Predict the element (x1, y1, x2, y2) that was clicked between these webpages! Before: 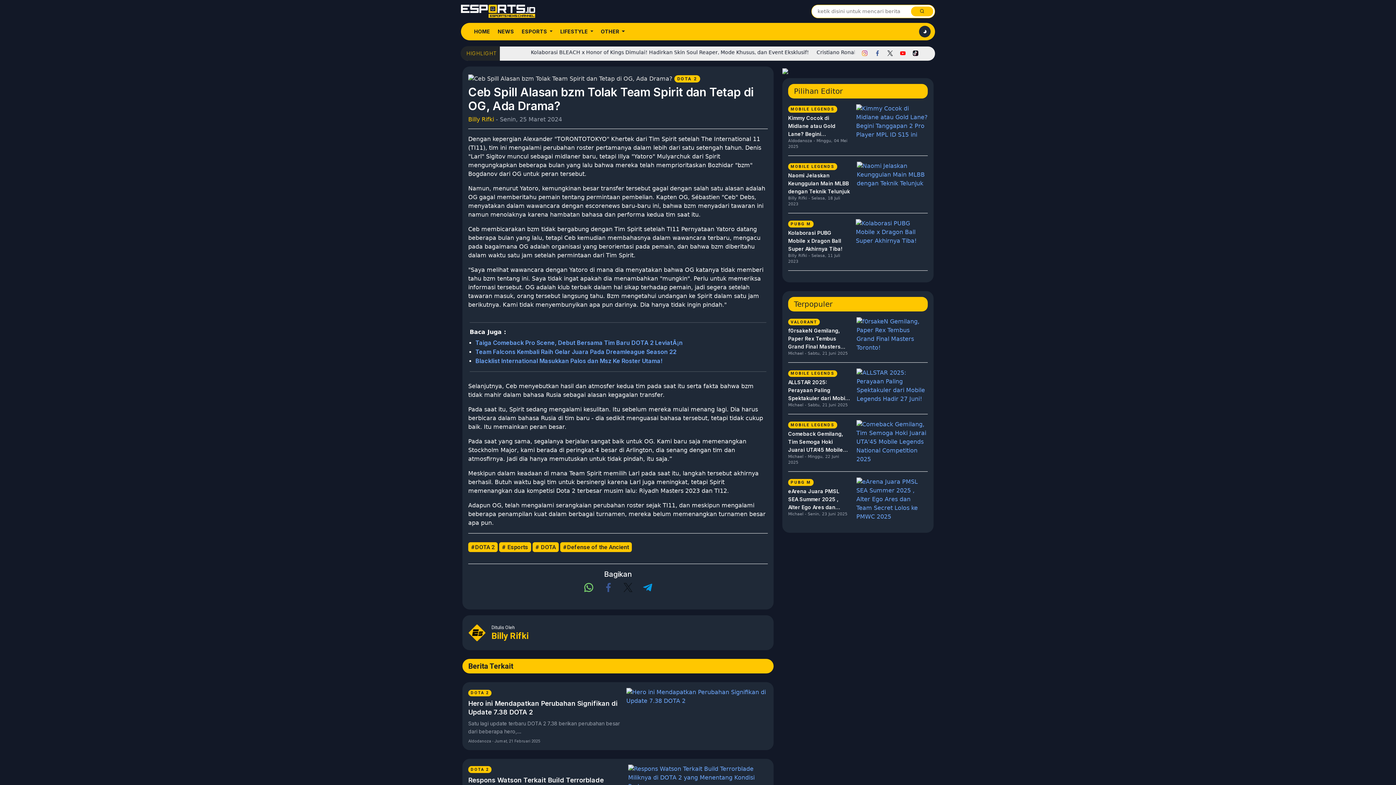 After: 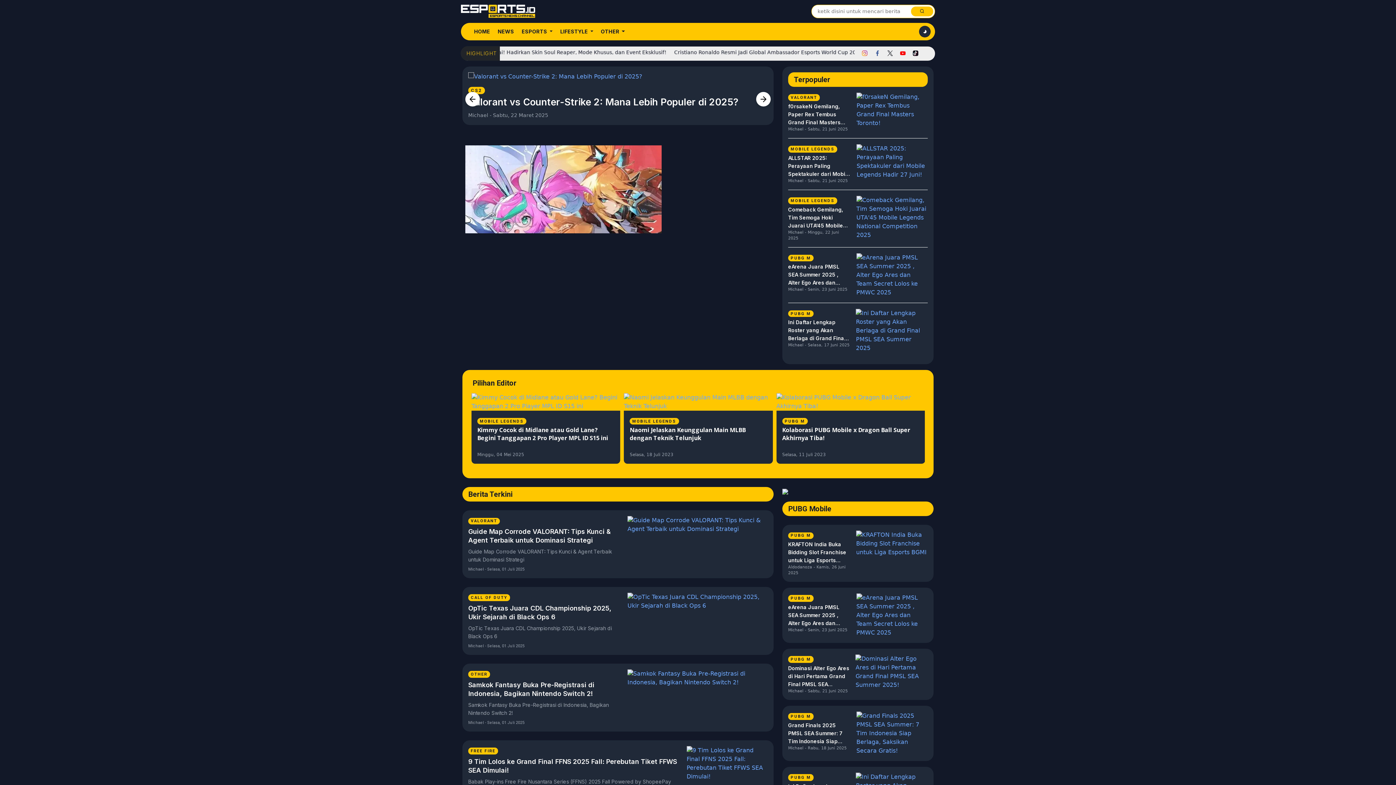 Action: bbox: (461, 2, 535, 19)